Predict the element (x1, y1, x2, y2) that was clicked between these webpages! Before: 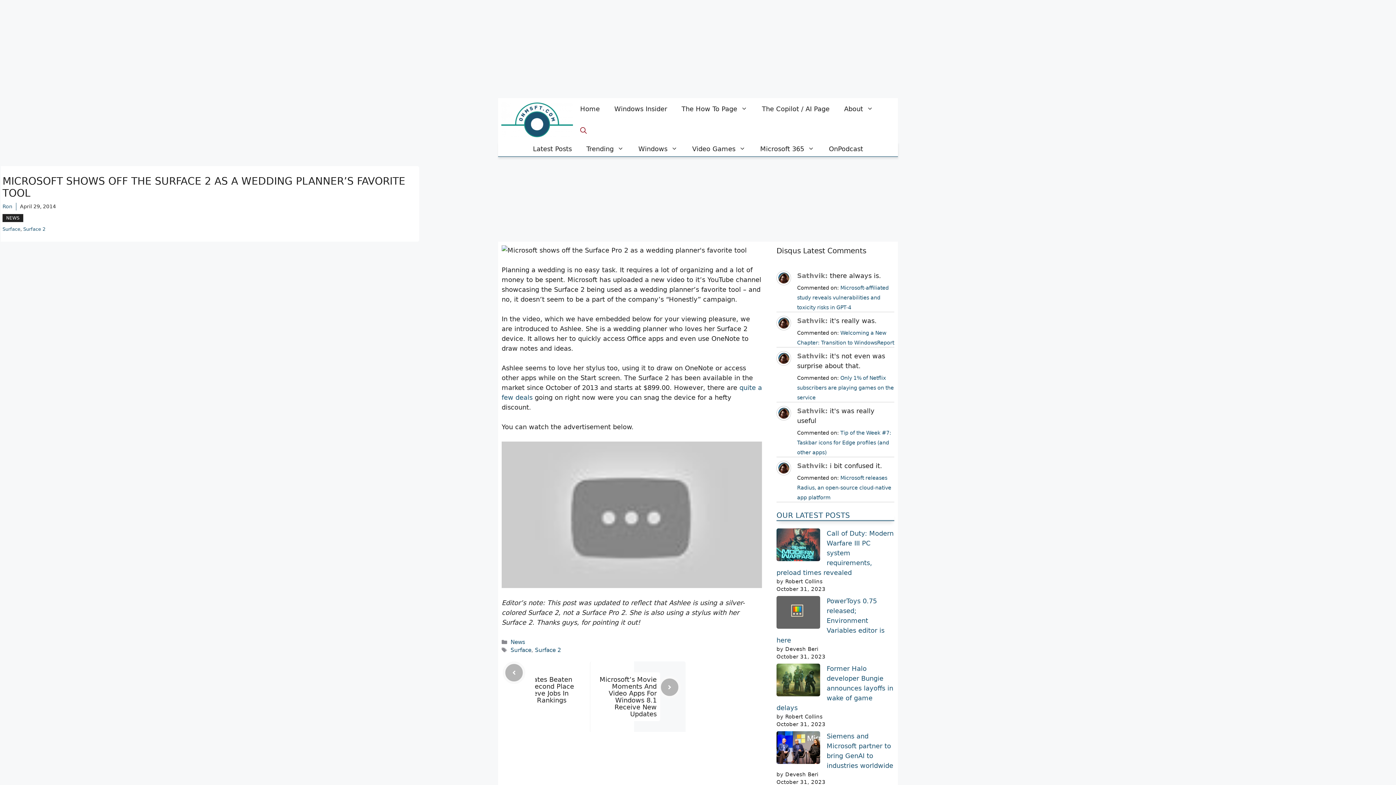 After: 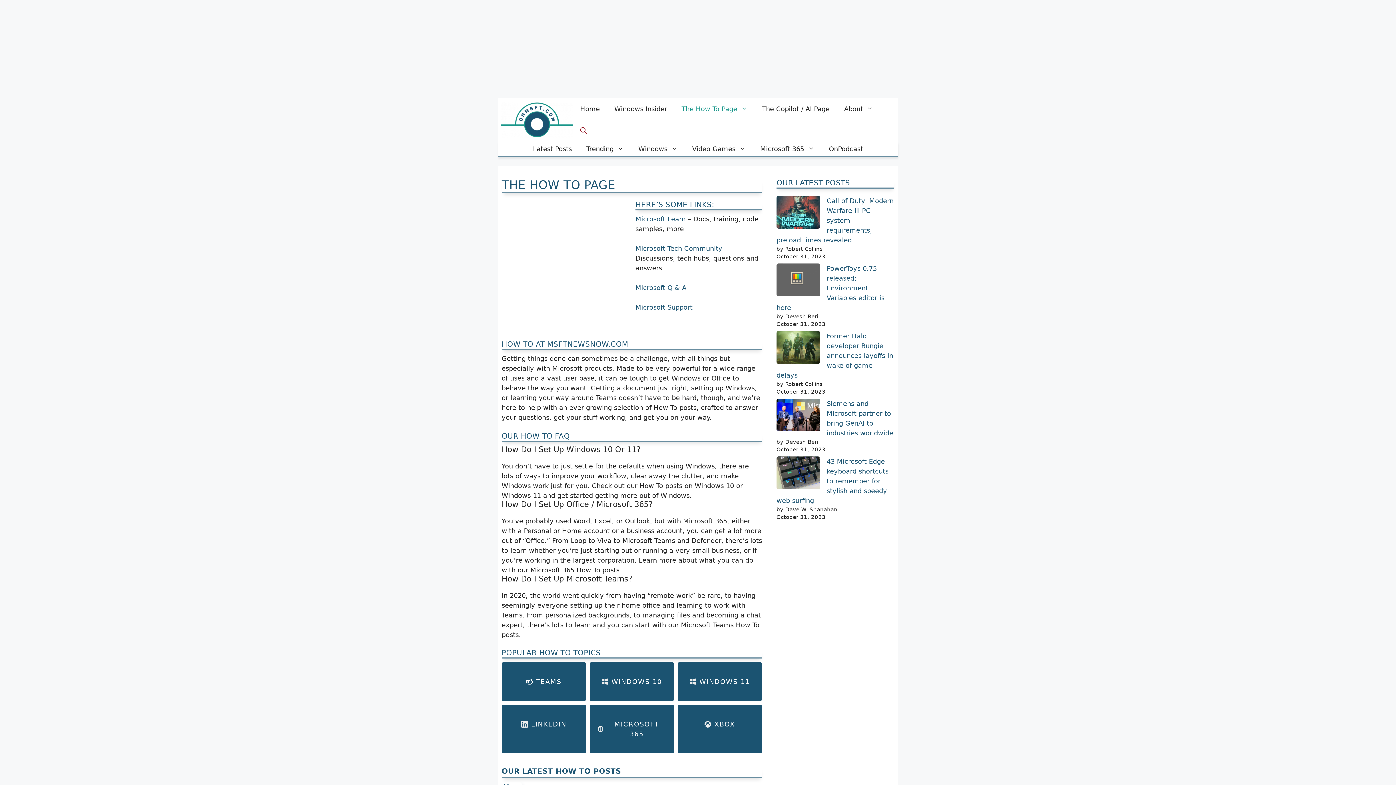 Action: label: The How To Page bbox: (674, 98, 754, 120)